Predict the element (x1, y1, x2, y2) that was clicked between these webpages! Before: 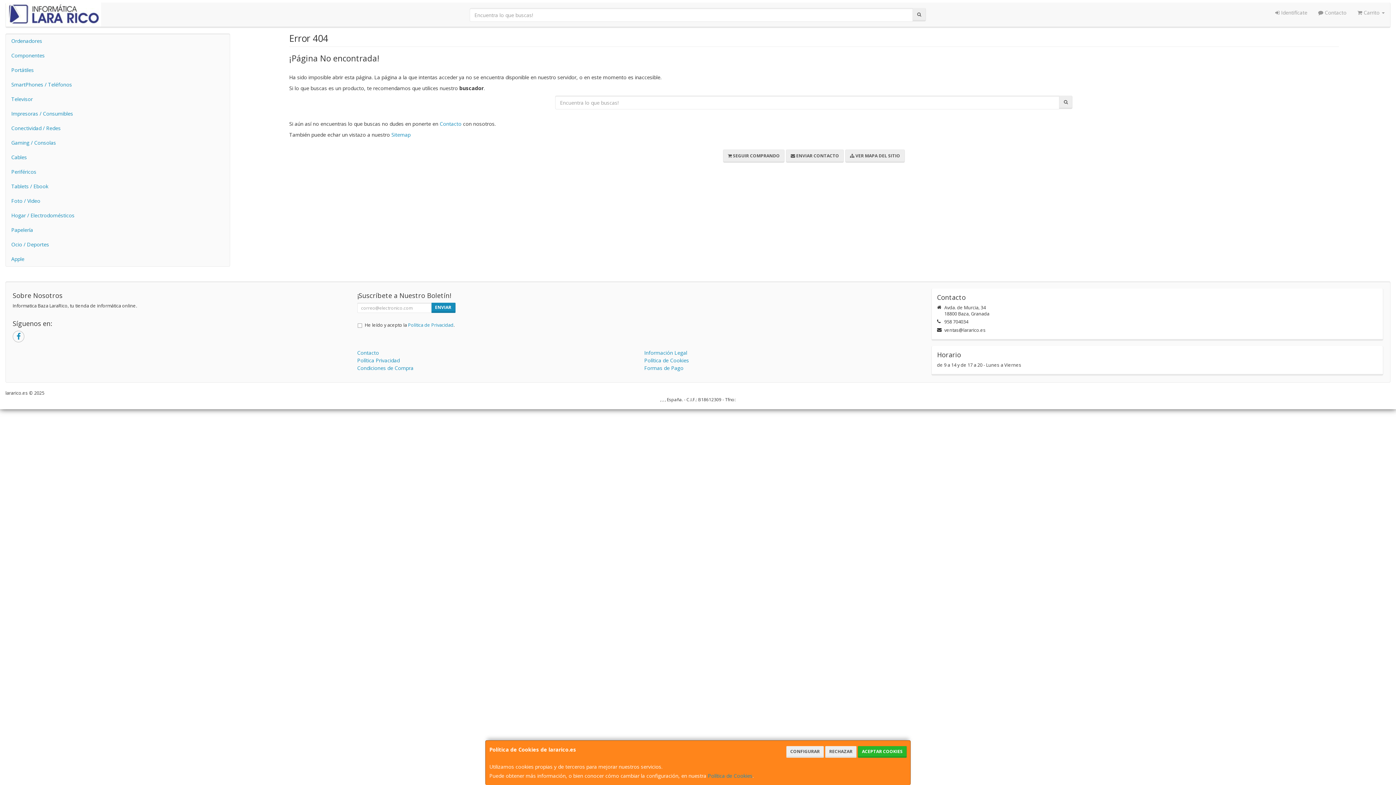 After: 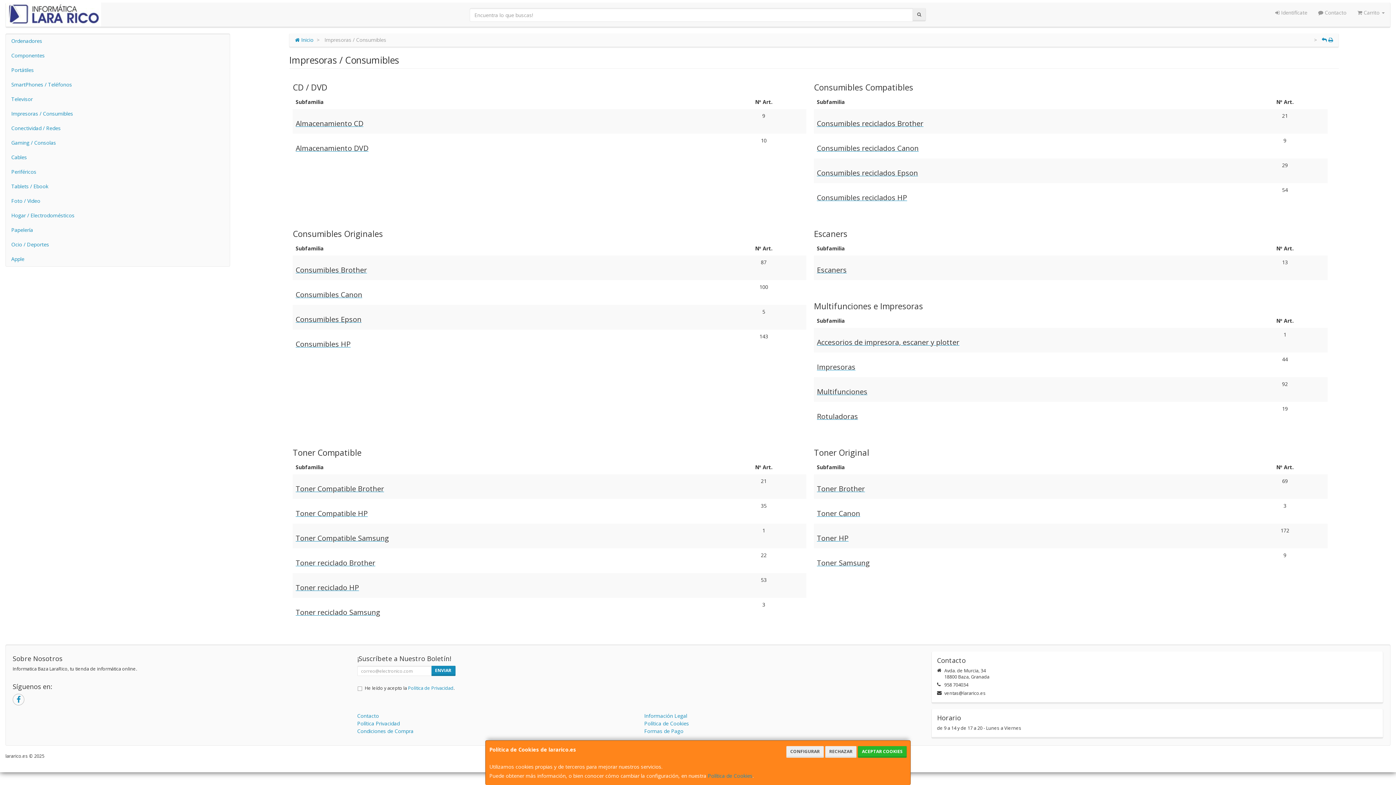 Action: label: Impresoras / Consumibles bbox: (5, 106, 229, 121)